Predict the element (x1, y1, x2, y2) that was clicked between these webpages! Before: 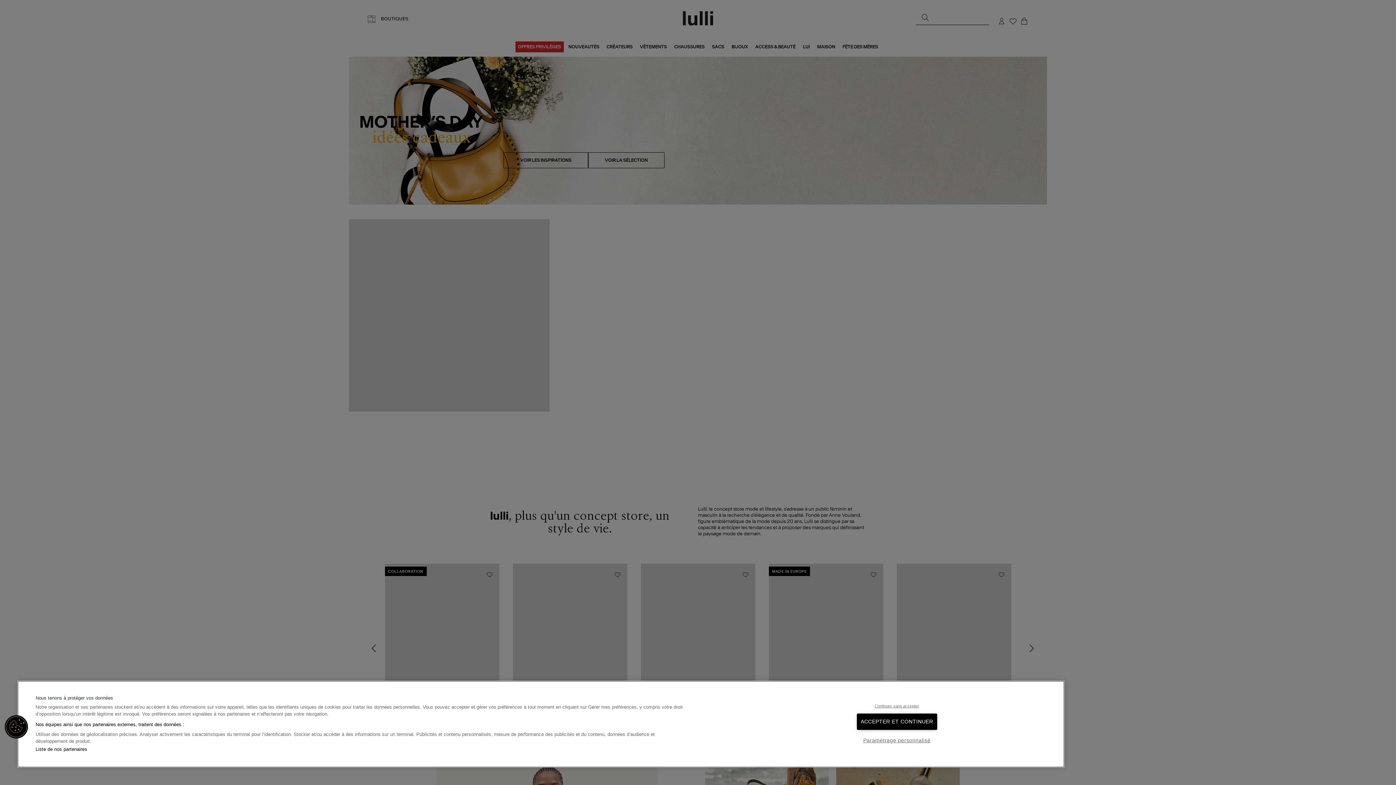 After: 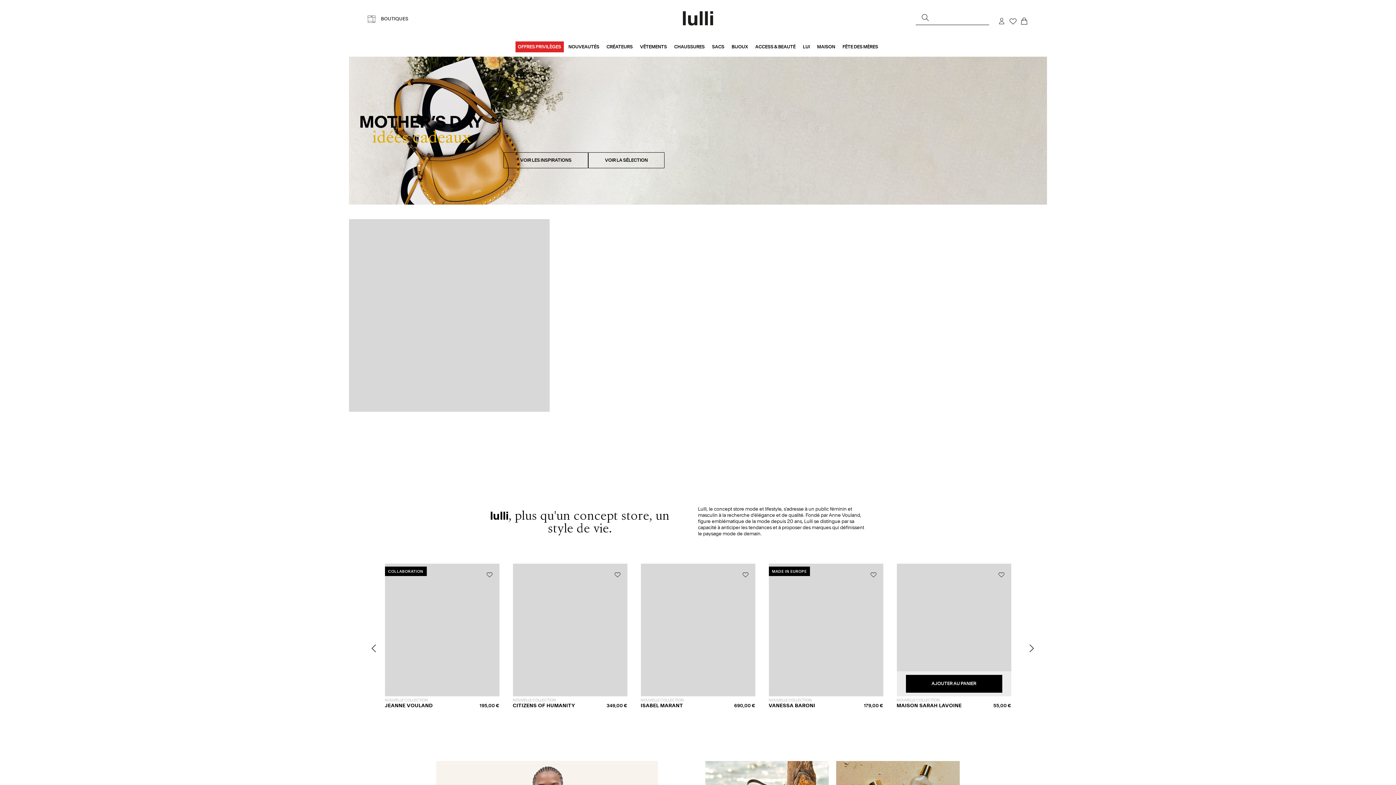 Action: bbox: (865, 703, 928, 709) label: Continuer sans accepter